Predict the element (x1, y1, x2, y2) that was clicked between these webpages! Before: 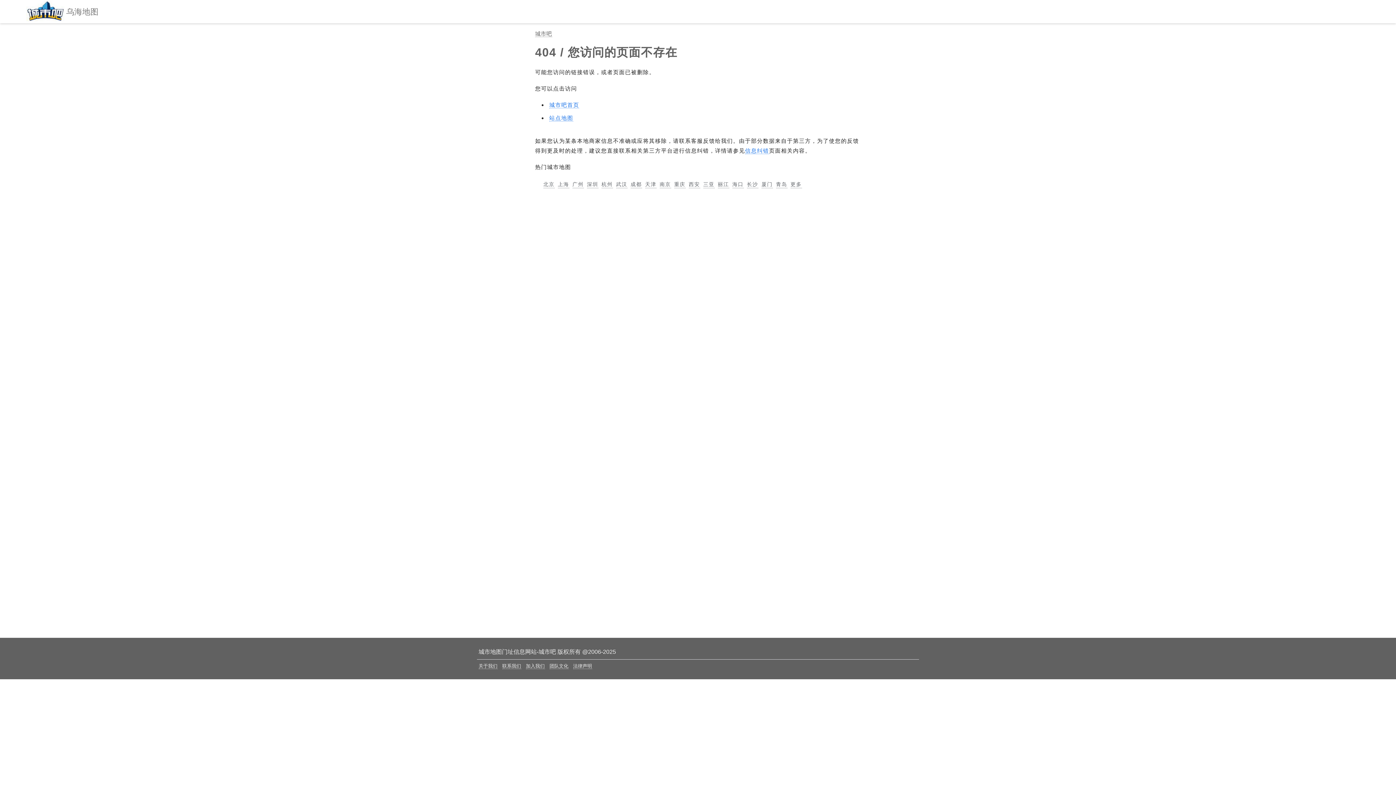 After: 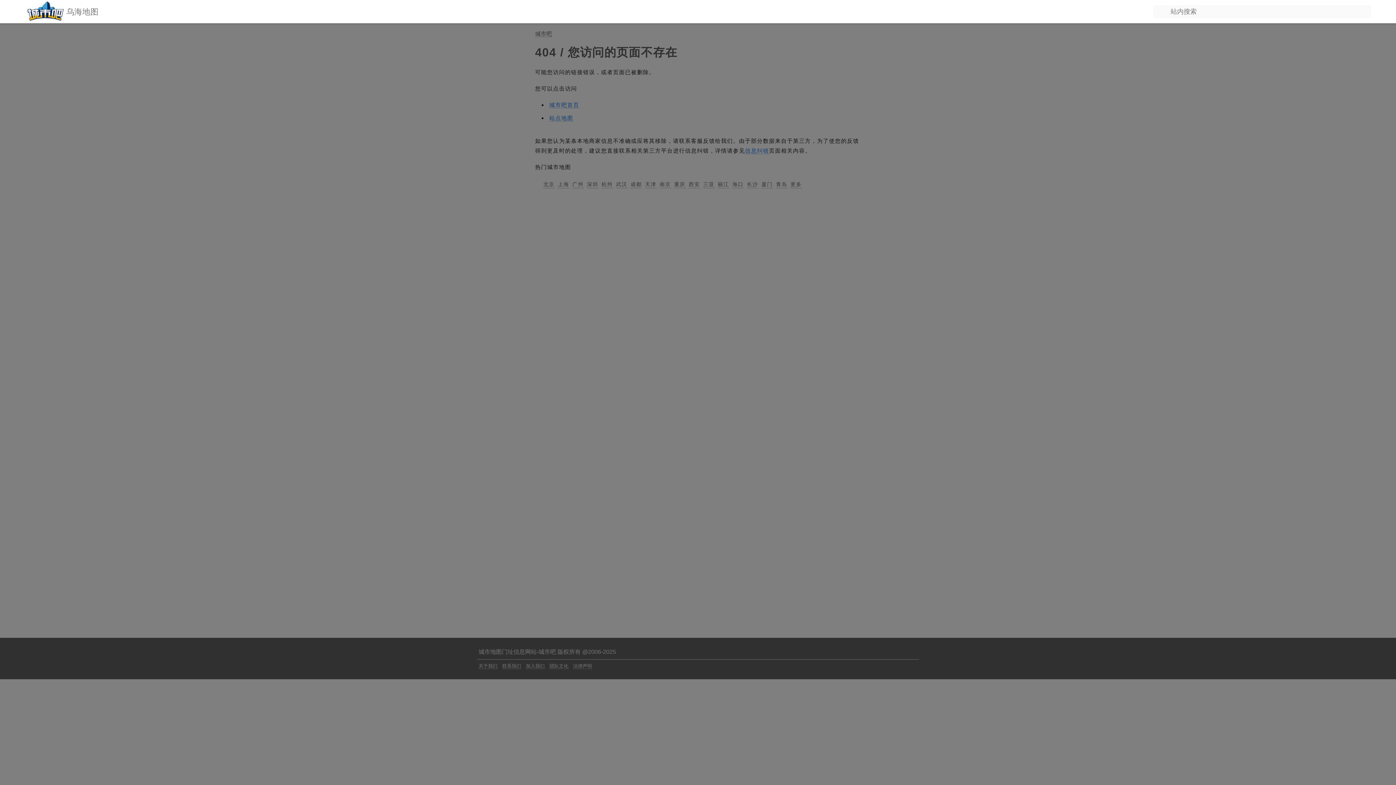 Action: label: 站内搜索 bbox: (1375, 4, 1389, 18)